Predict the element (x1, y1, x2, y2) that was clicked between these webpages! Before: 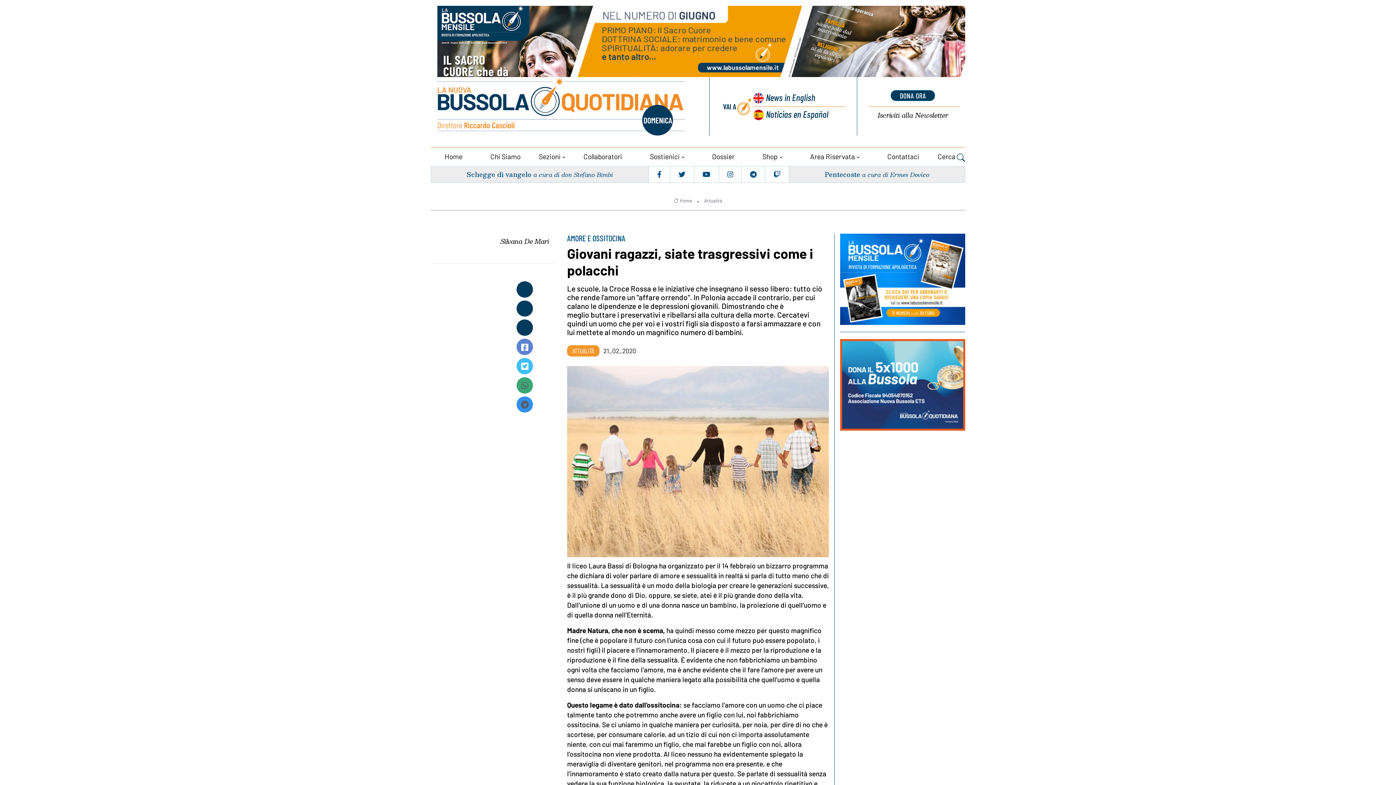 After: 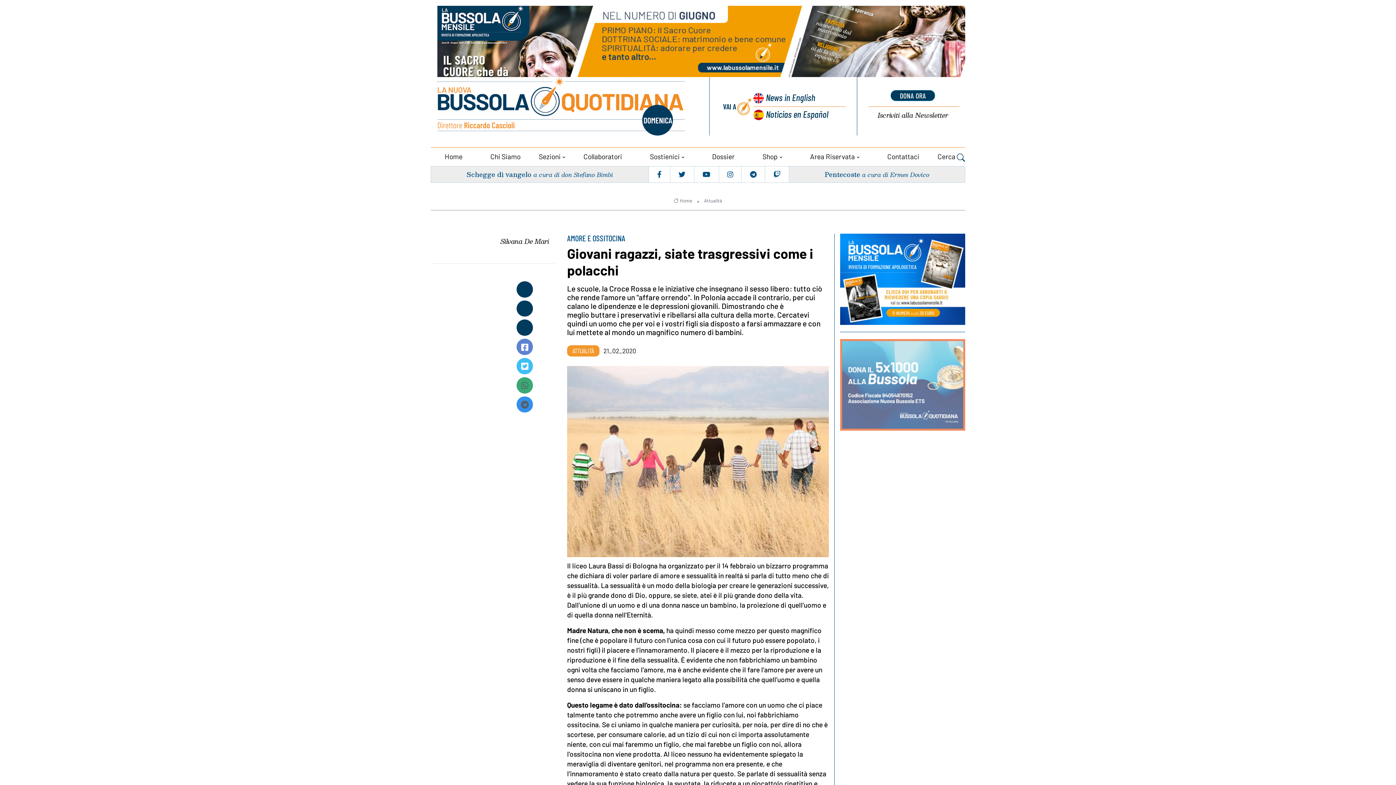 Action: bbox: (840, 339, 965, 430)